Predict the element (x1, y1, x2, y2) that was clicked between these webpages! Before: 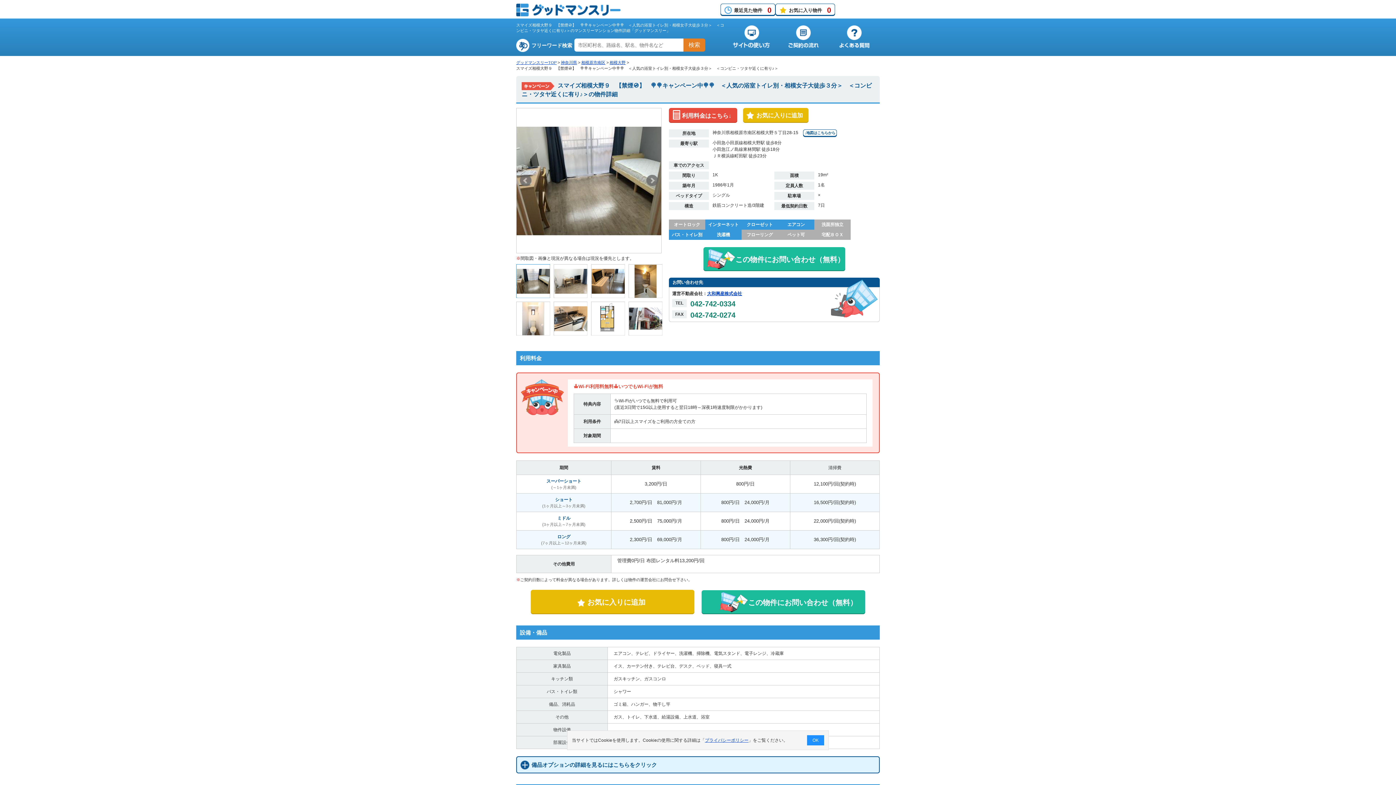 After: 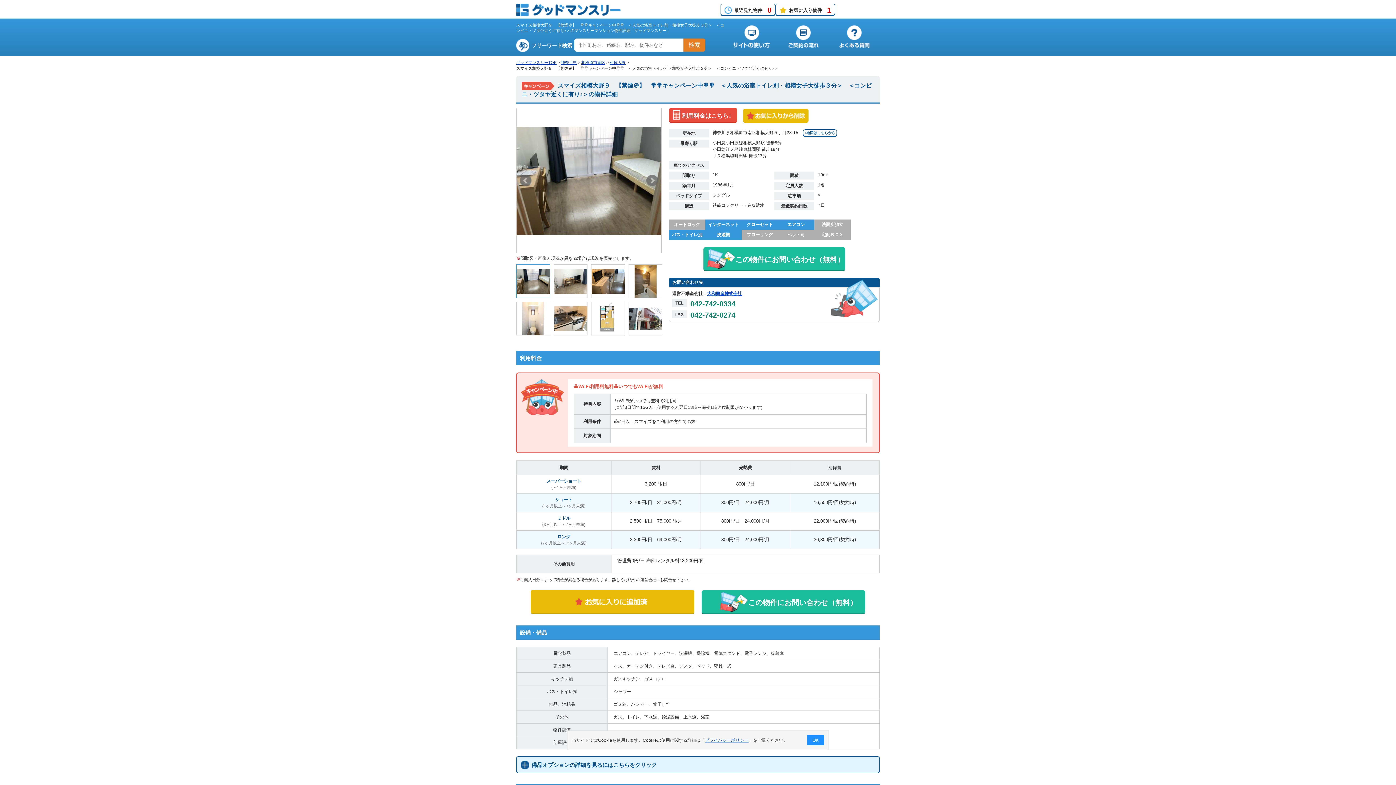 Action: label: お気に入りに追加 bbox: (743, 108, 808, 122)